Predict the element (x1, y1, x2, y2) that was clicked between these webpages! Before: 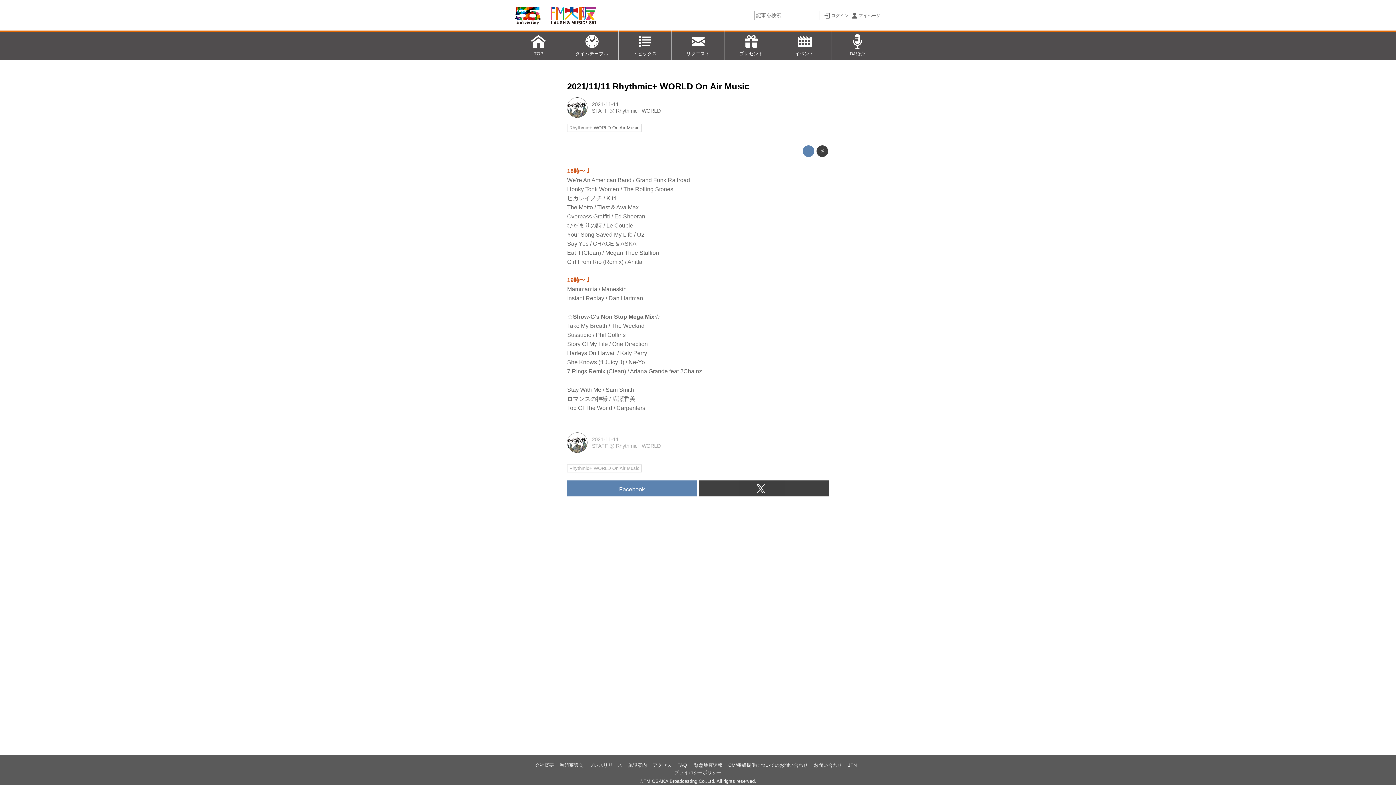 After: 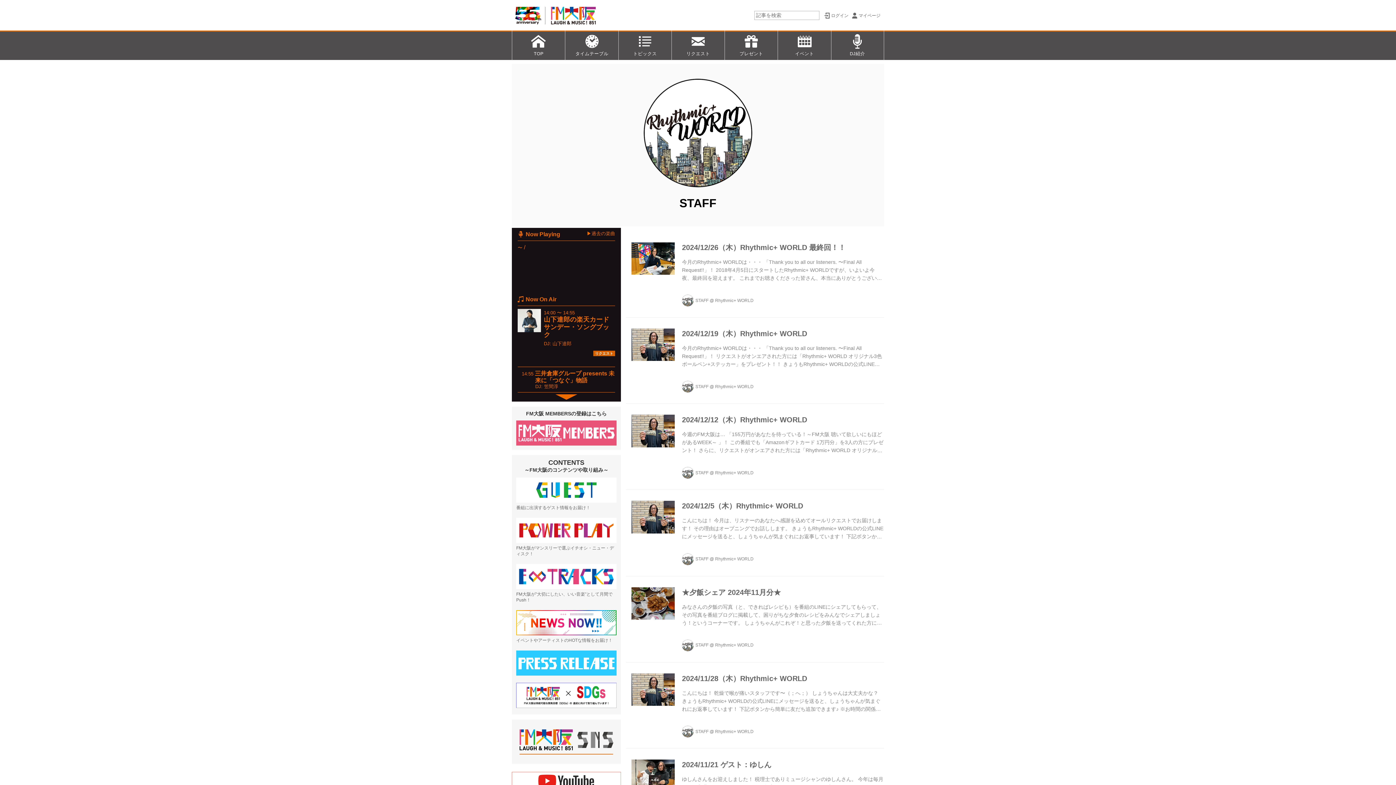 Action: bbox: (567, 104, 589, 110)